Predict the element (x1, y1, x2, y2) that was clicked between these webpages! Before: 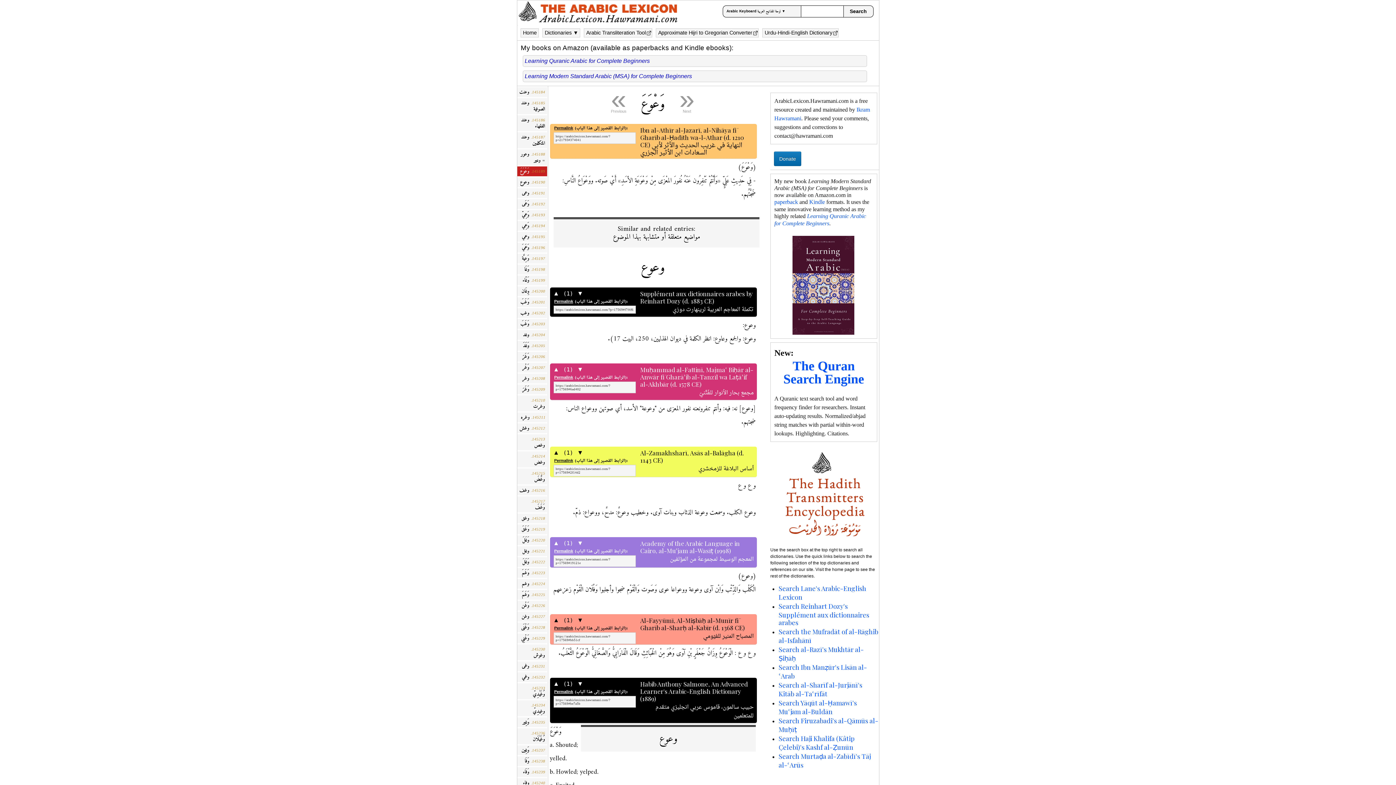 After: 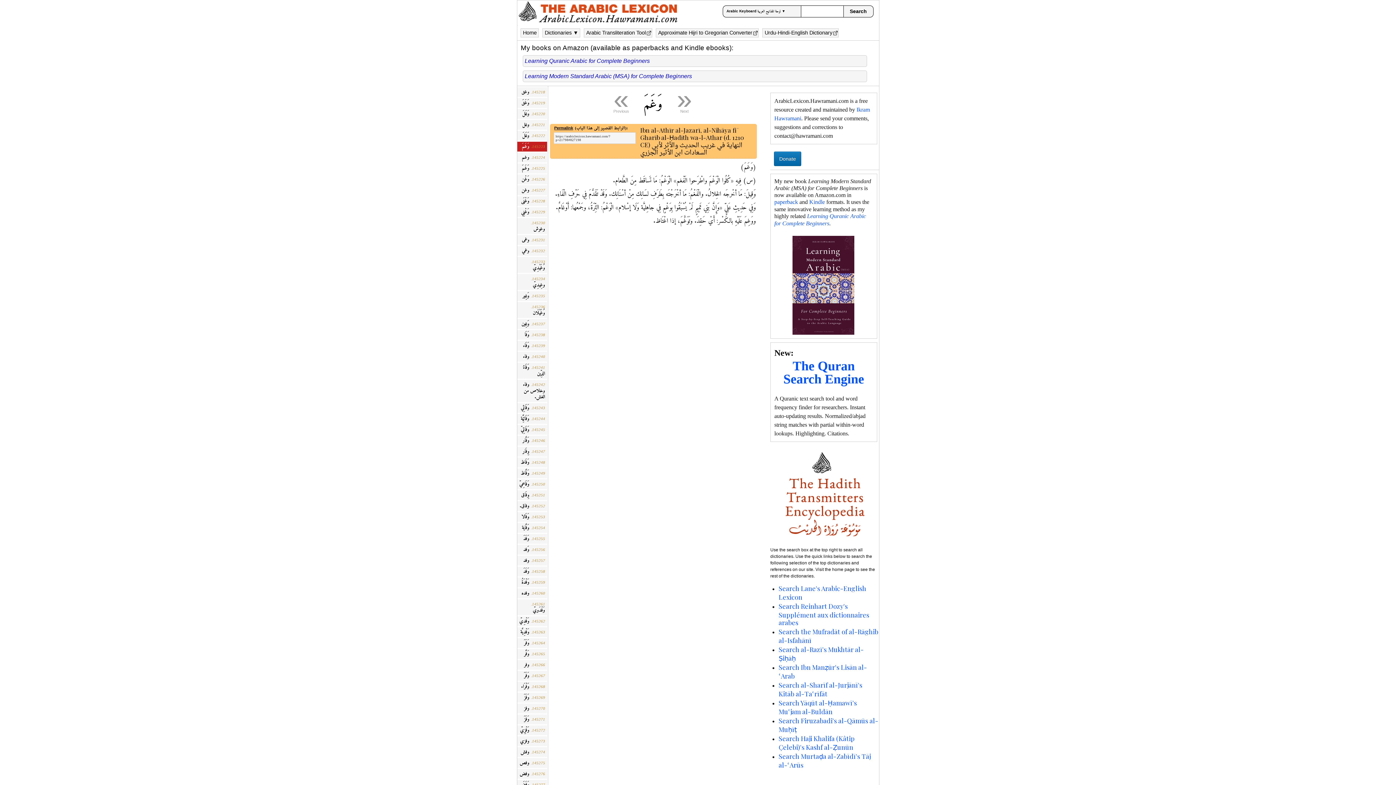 Action: label: 145223. وَغَمَ bbox: (517, 568, 547, 578)